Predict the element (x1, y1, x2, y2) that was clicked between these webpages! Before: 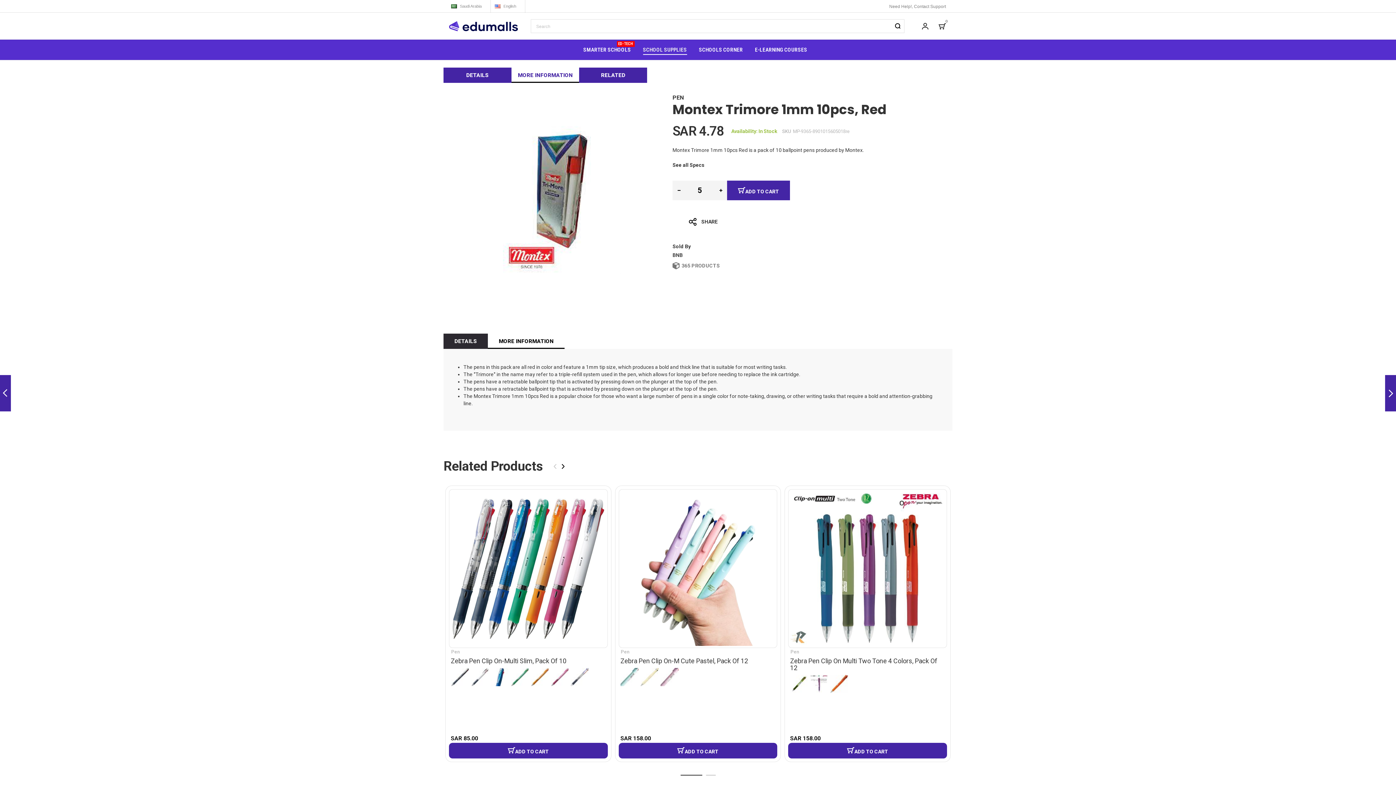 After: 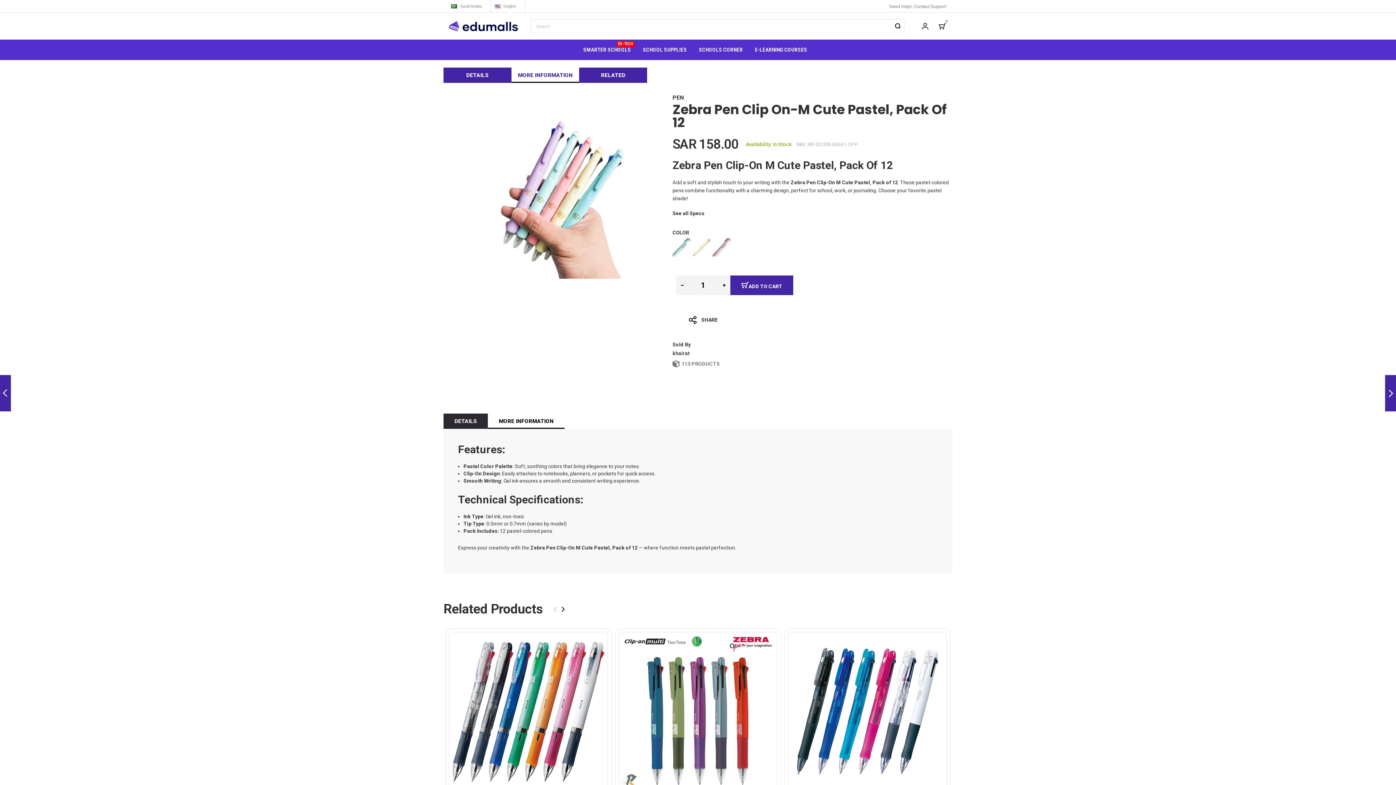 Action: bbox: (619, 489, 777, 647)